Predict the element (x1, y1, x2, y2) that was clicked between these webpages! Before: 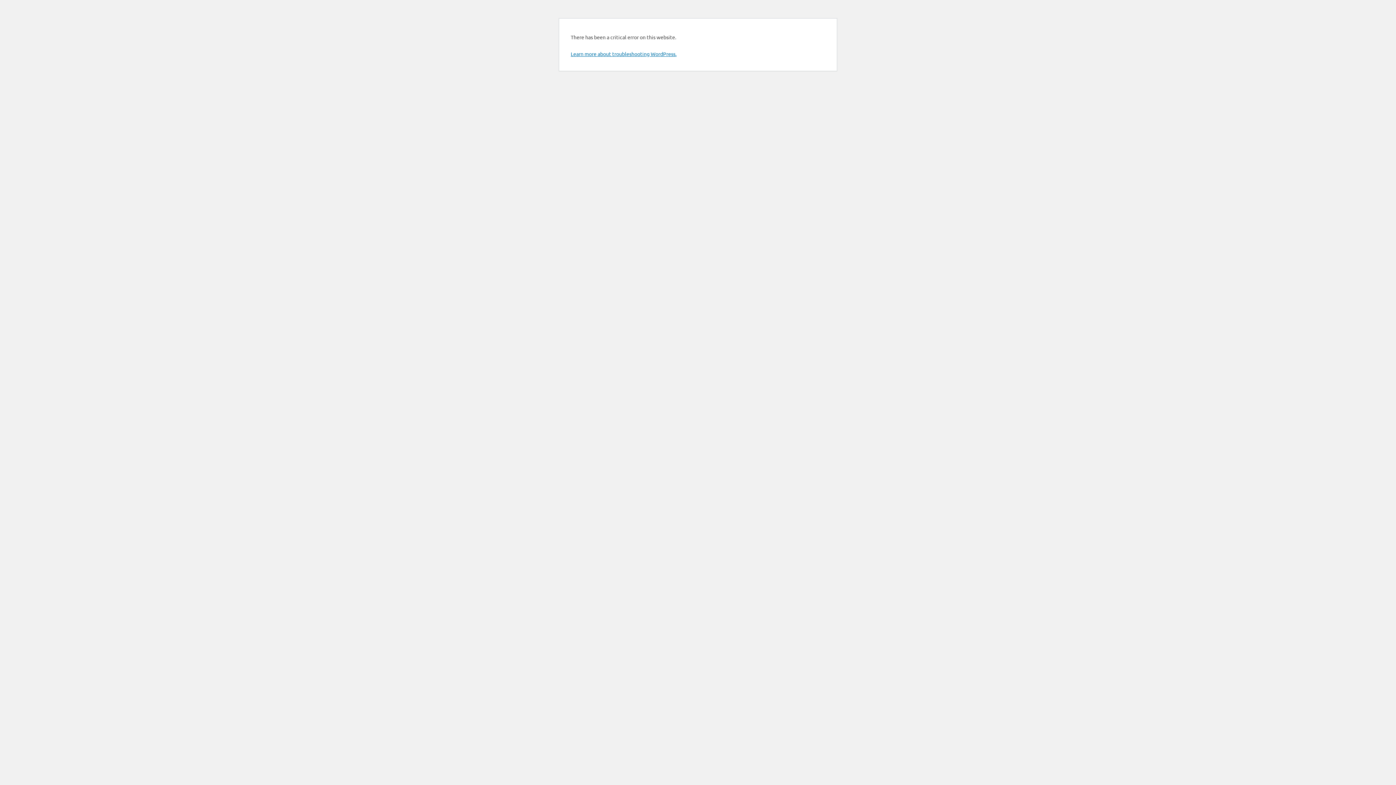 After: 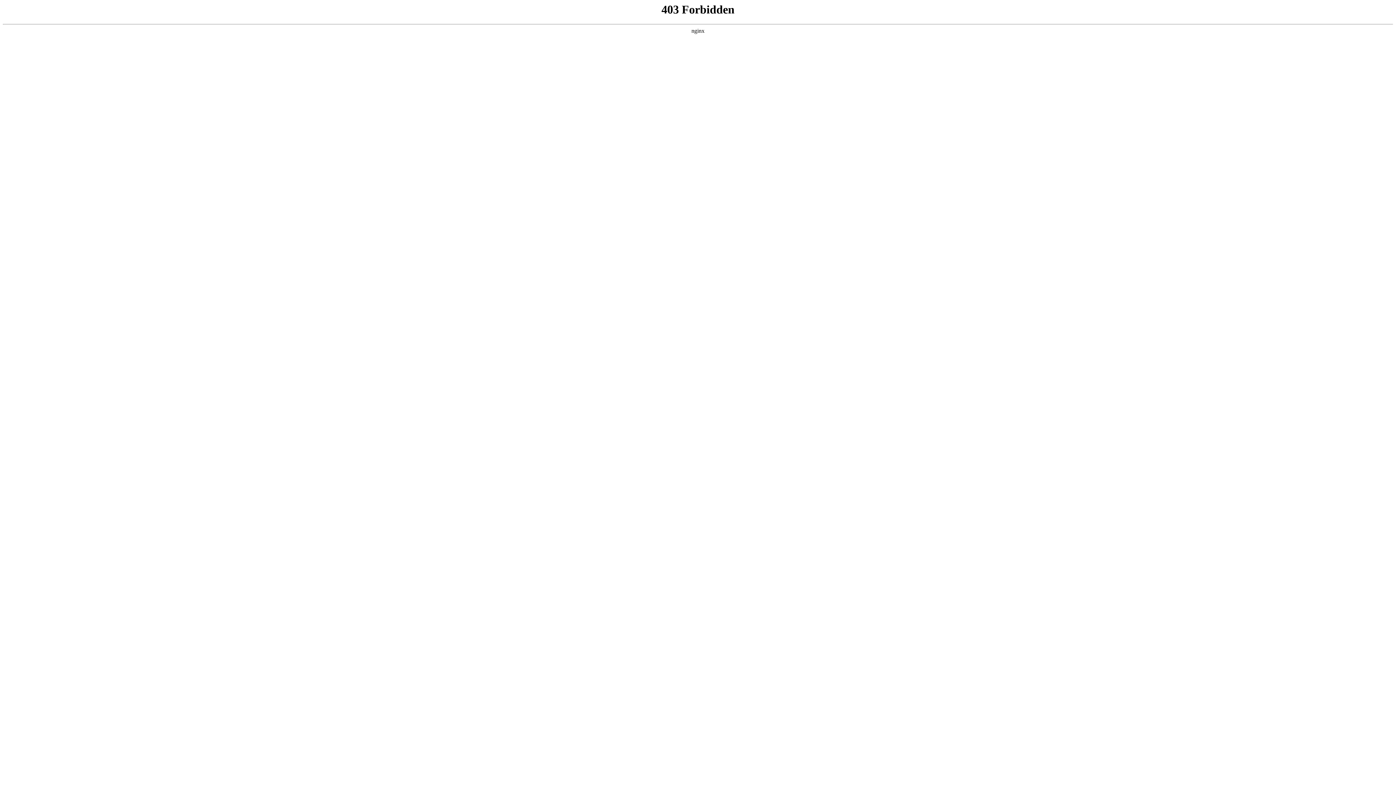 Action: bbox: (570, 50, 676, 57) label: Learn more about troubleshooting WordPress.